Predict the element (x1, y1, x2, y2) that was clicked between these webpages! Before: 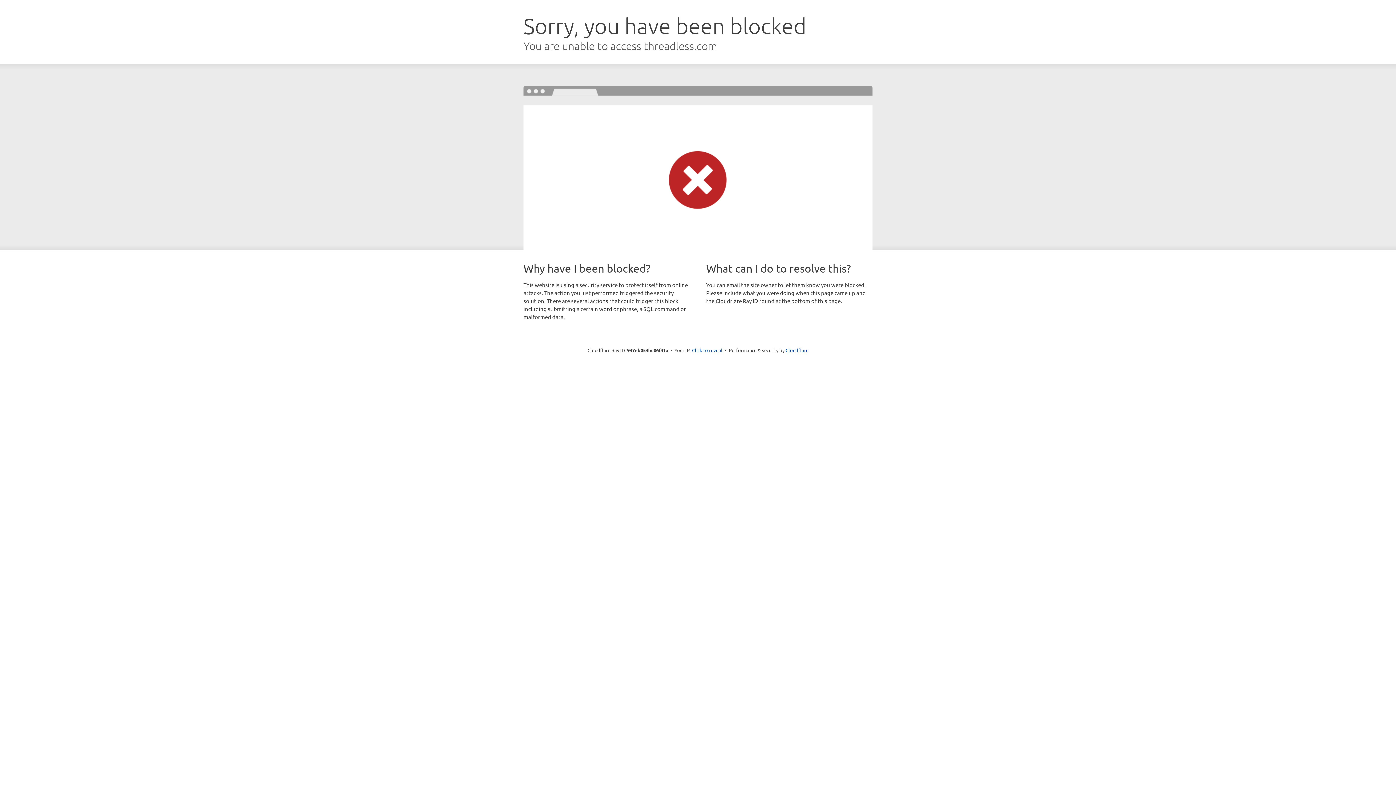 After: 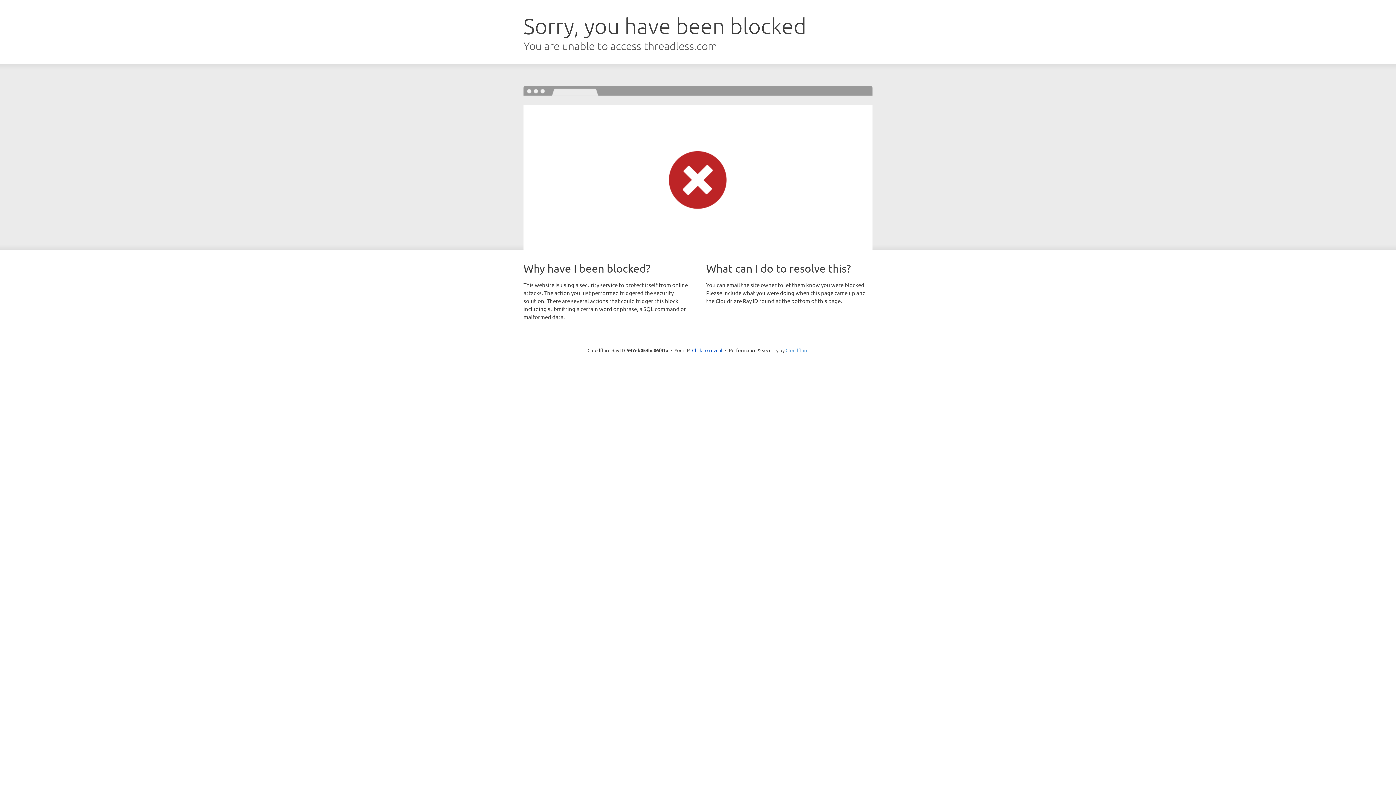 Action: bbox: (785, 347, 808, 353) label: Cloudflare